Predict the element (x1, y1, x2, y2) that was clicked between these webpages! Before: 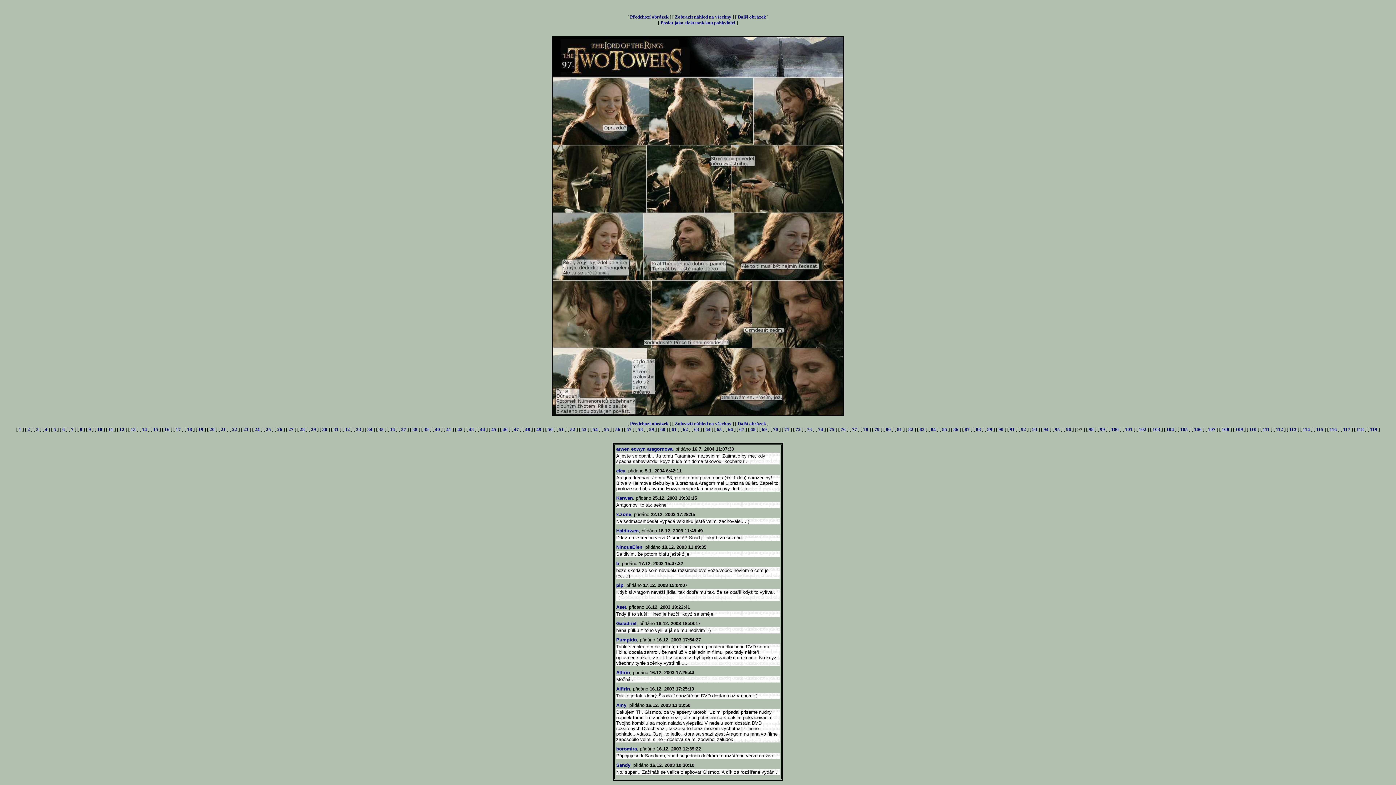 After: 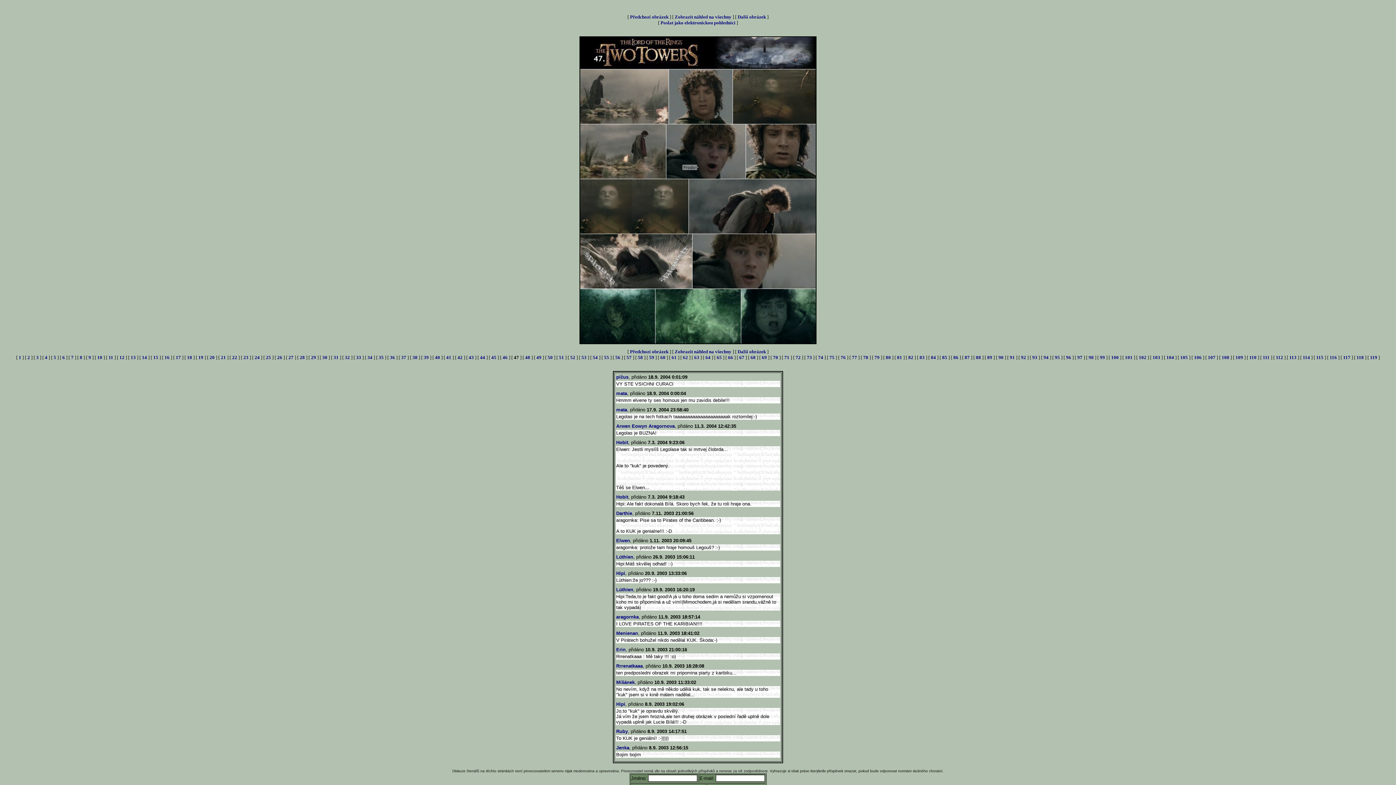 Action: label: 47 bbox: (514, 426, 519, 432)